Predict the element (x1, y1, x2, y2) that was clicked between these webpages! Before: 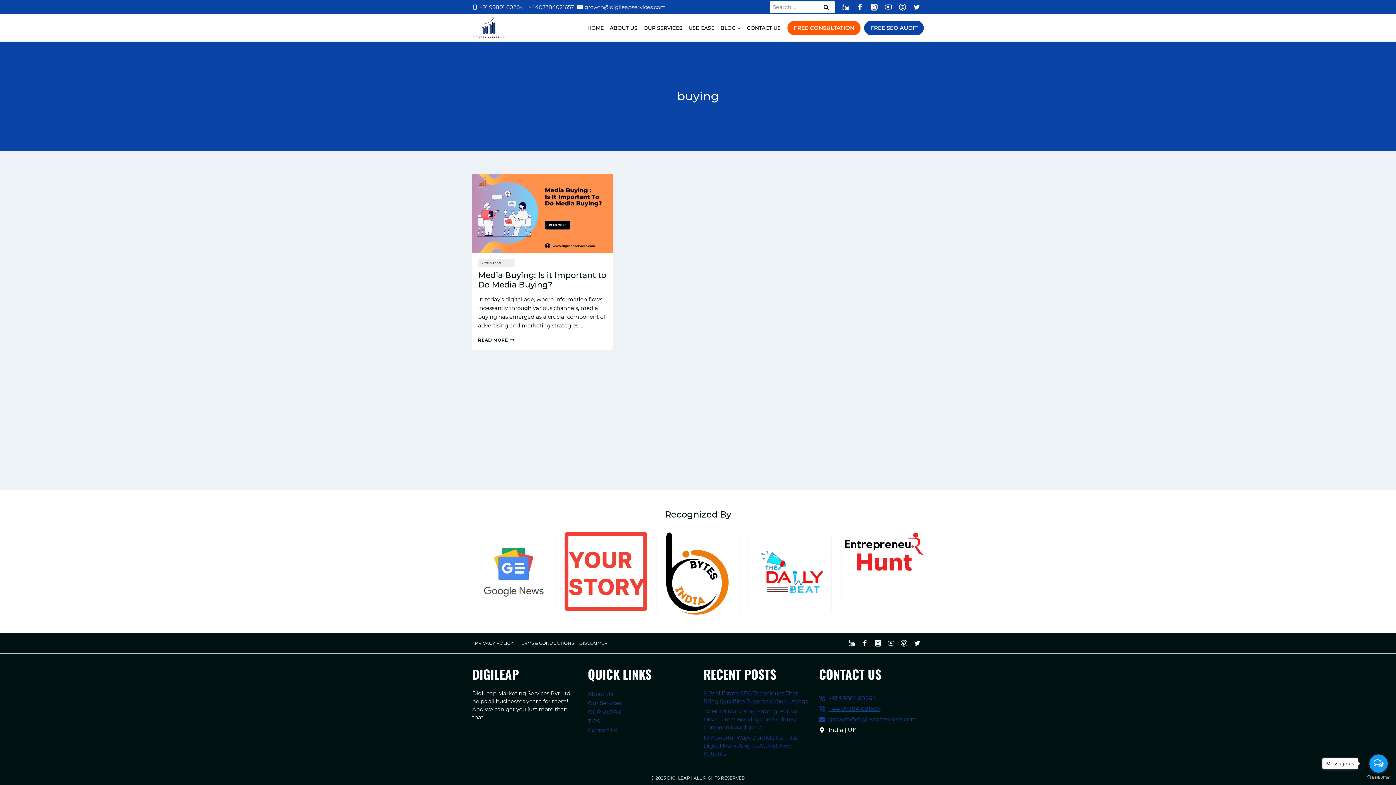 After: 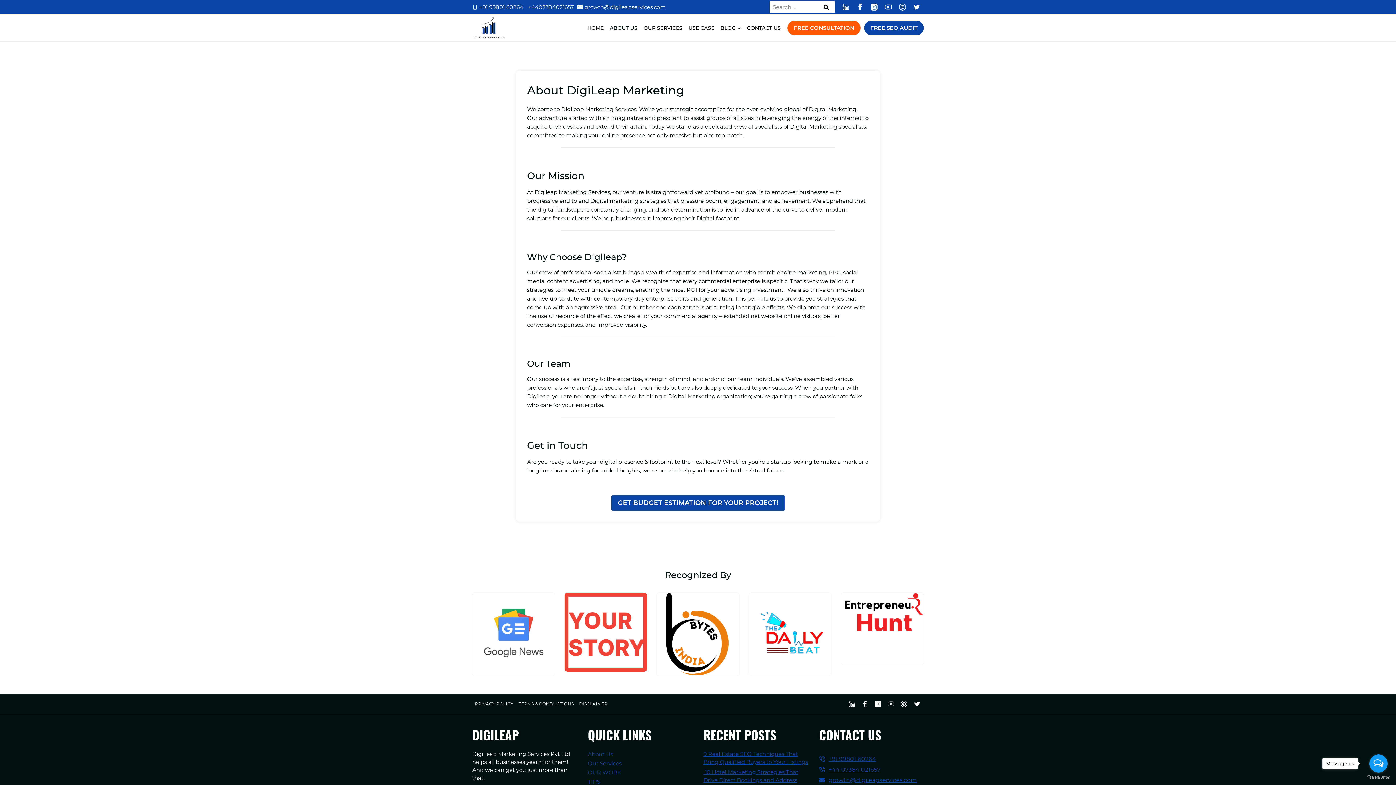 Action: bbox: (606, 14, 640, 41) label: ABOUT US